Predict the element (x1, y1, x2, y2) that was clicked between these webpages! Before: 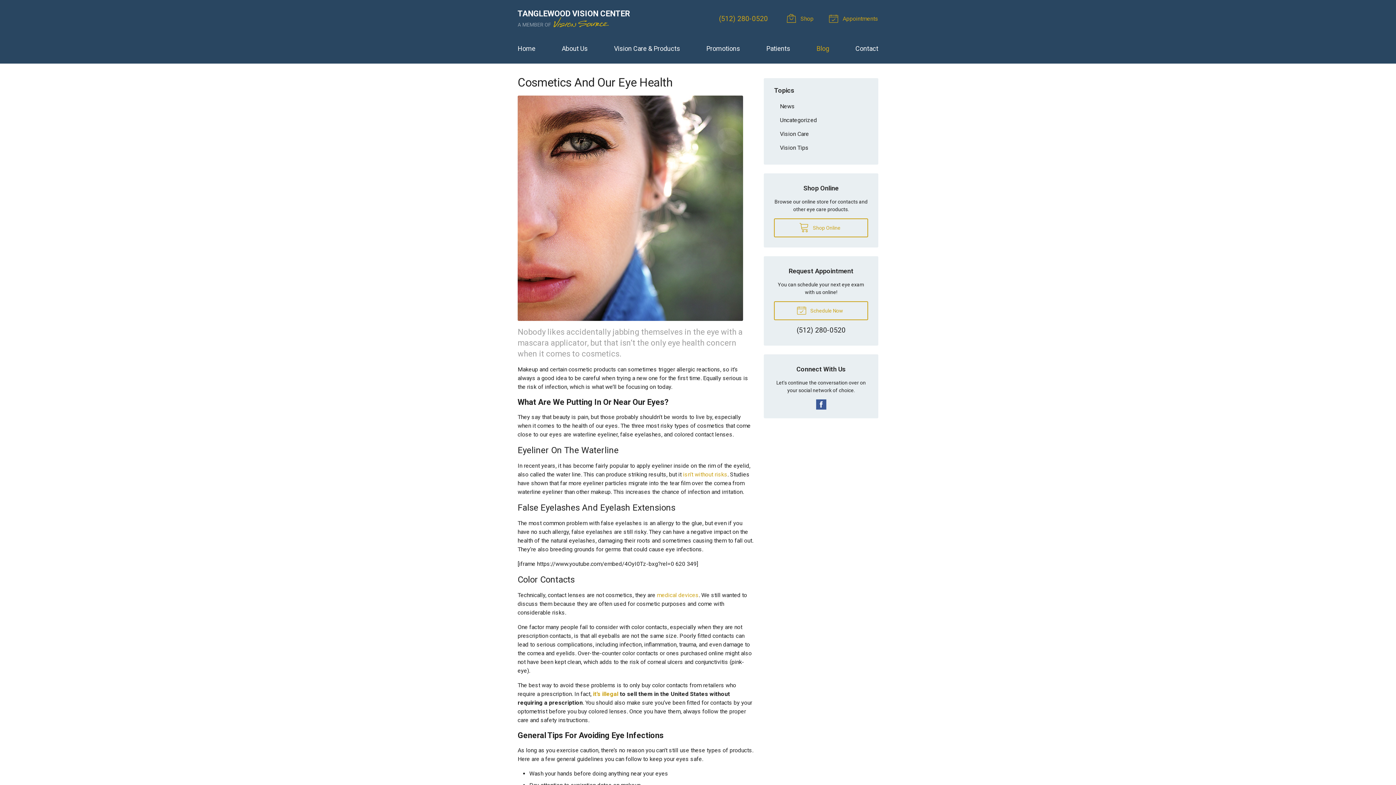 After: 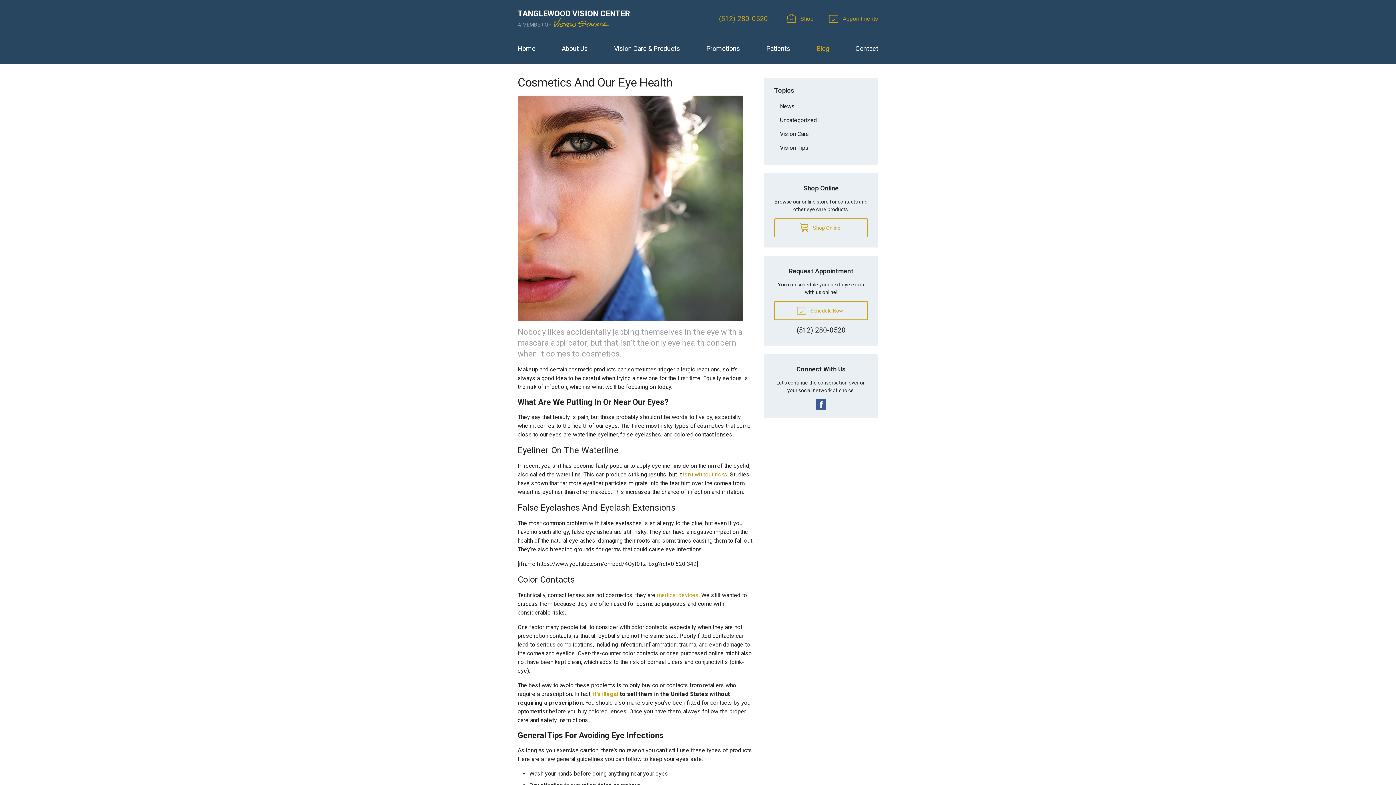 Action: label: isn’t without risks bbox: (683, 471, 727, 478)